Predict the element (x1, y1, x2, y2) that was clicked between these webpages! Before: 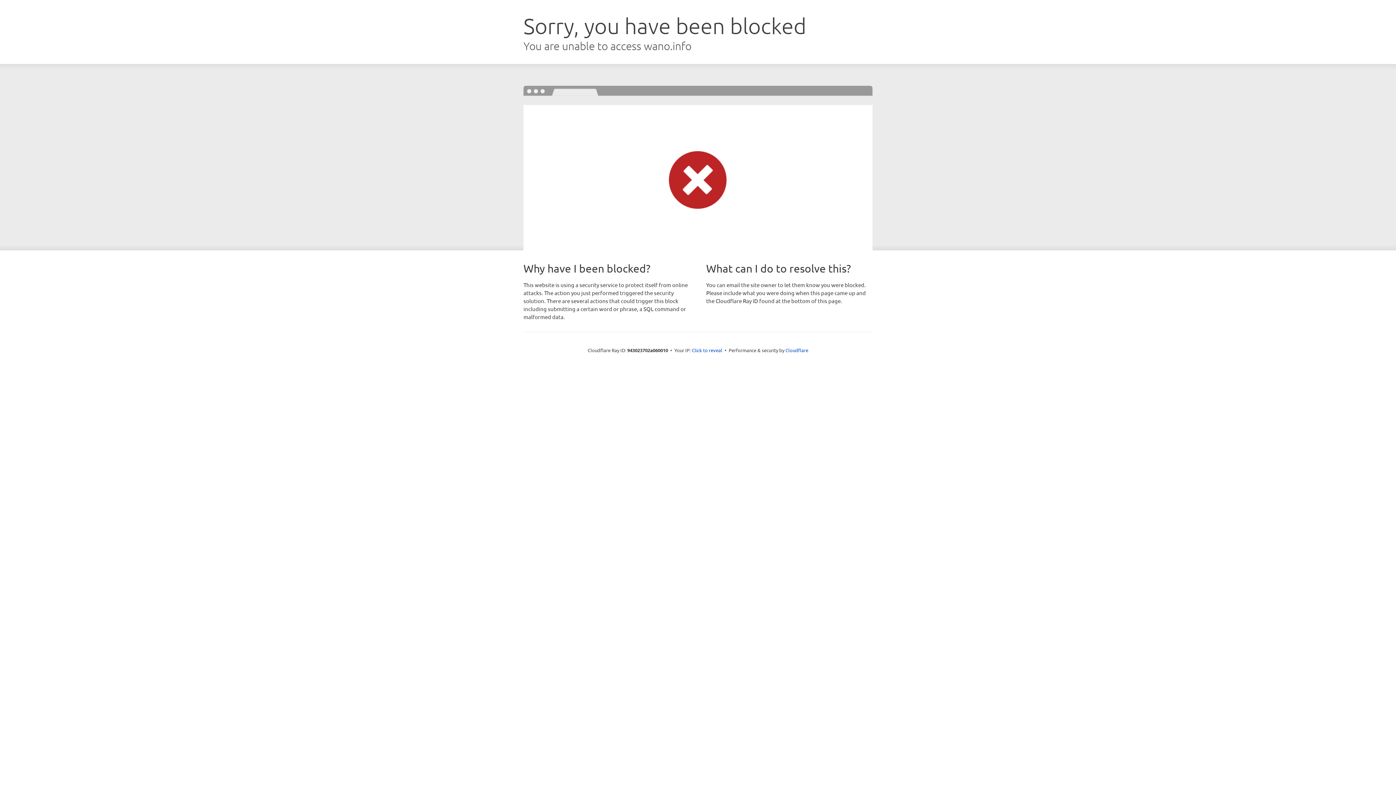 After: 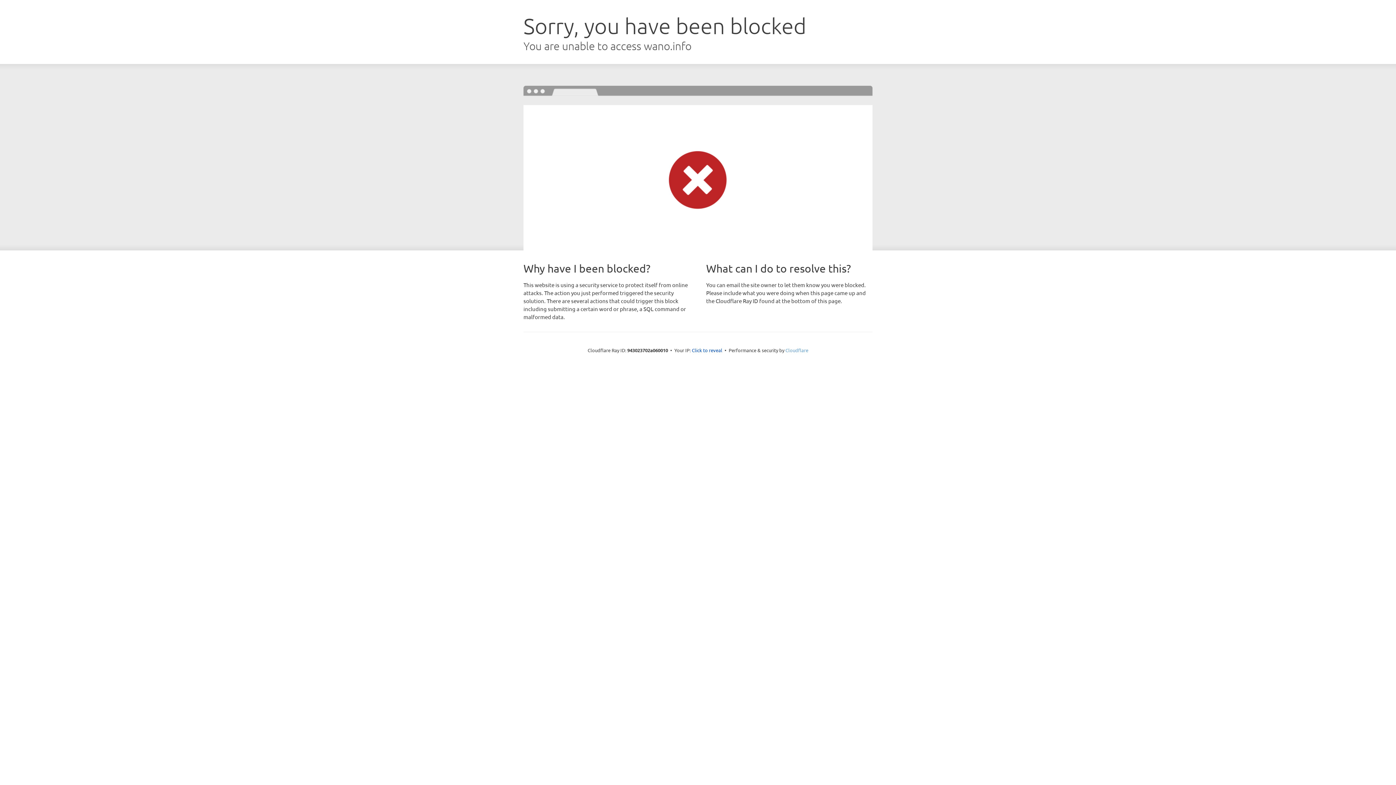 Action: label: Cloudflare bbox: (785, 347, 808, 353)